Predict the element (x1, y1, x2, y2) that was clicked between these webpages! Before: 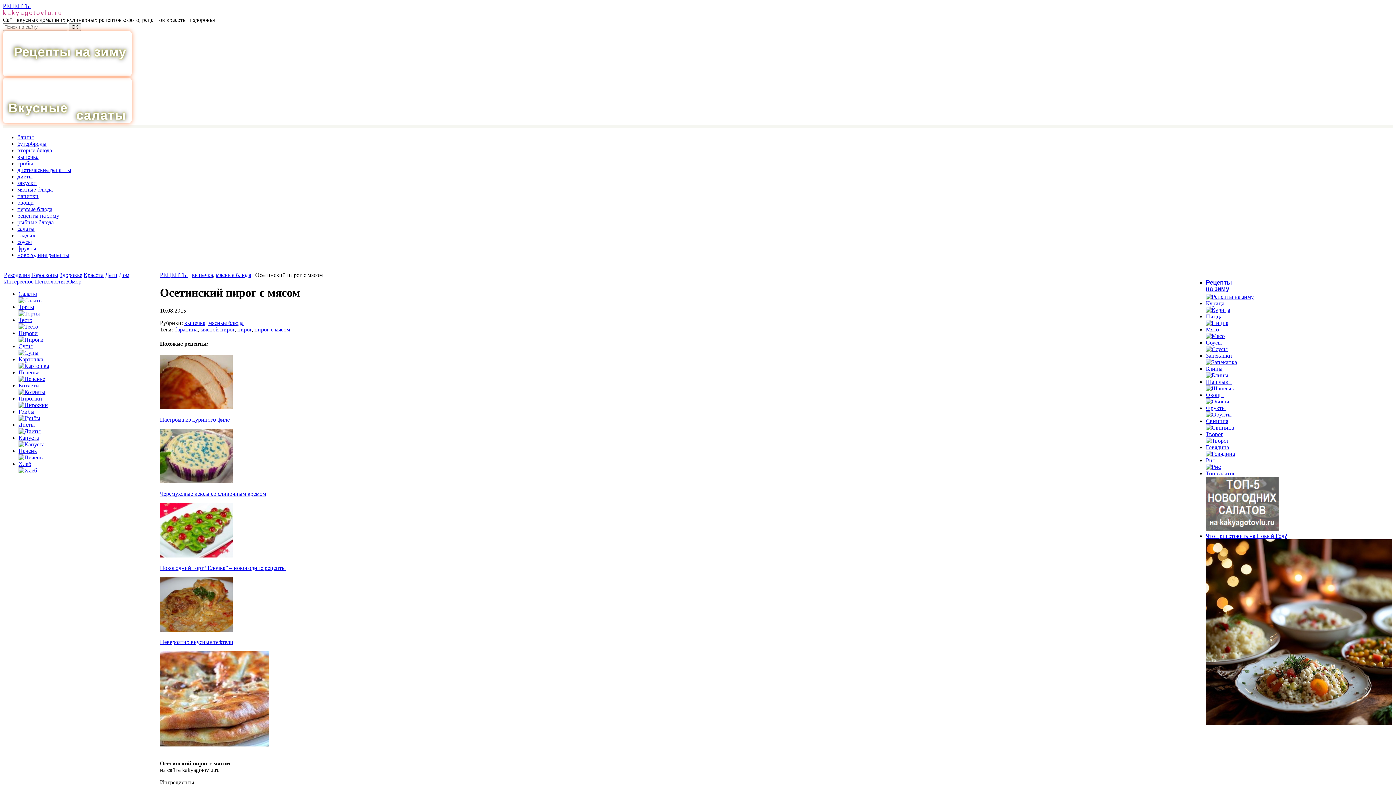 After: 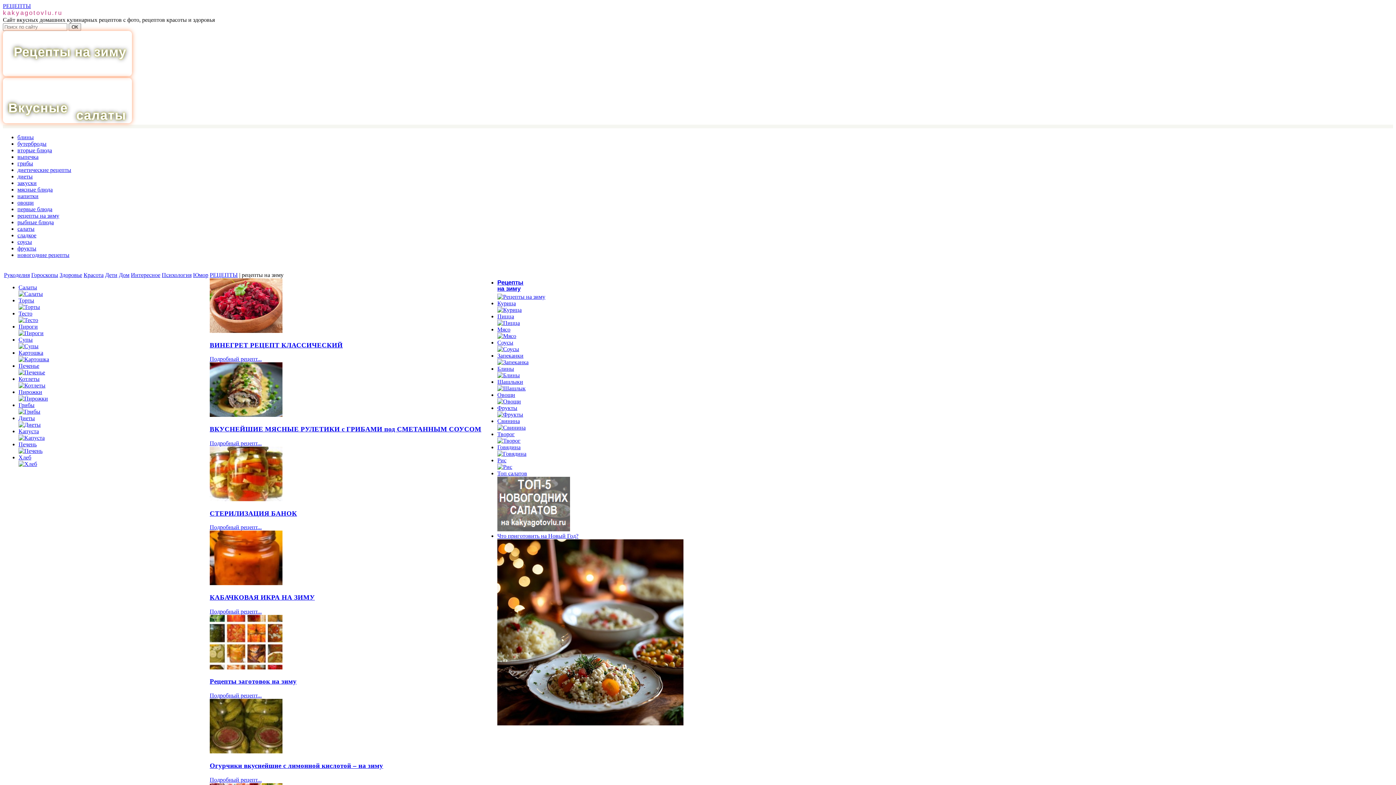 Action: label: рецепты на зиму bbox: (17, 212, 59, 218)